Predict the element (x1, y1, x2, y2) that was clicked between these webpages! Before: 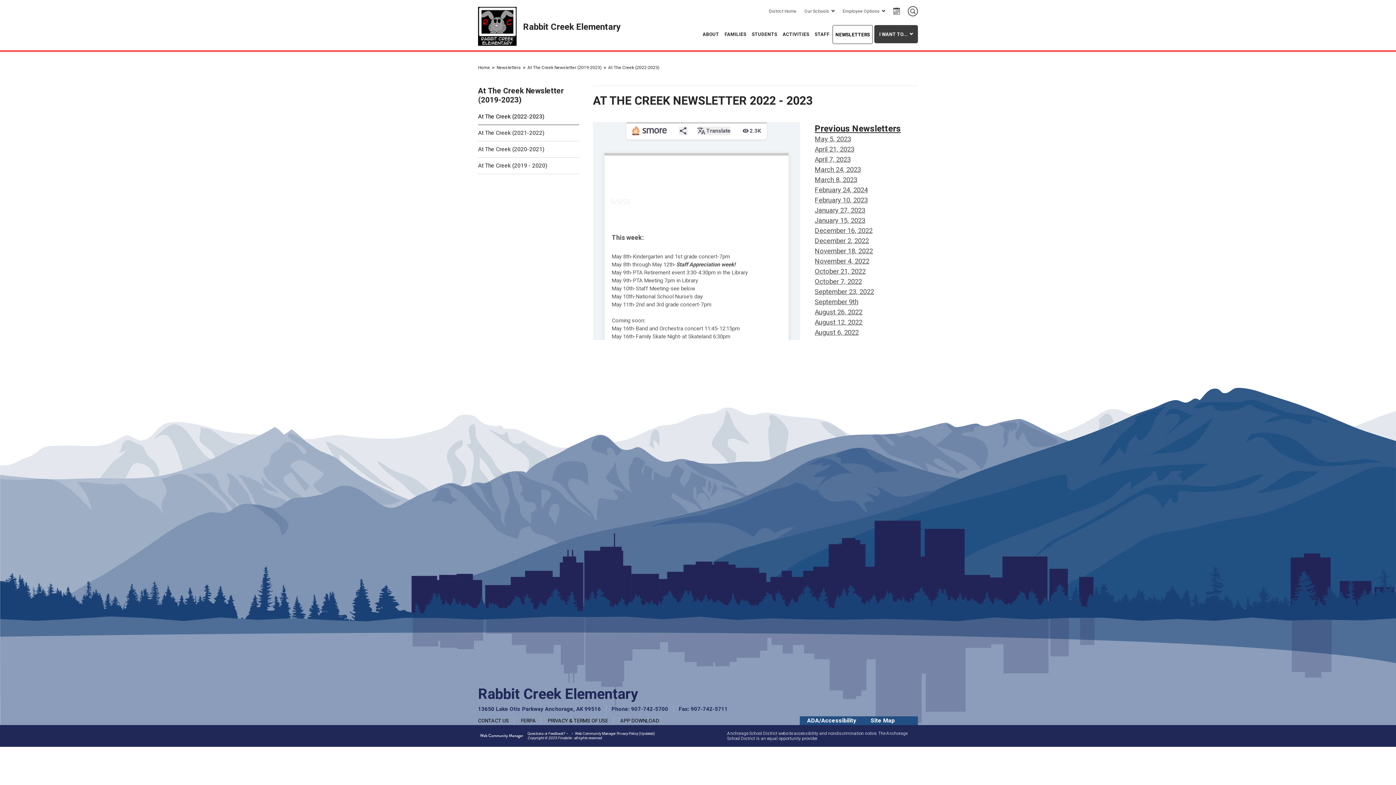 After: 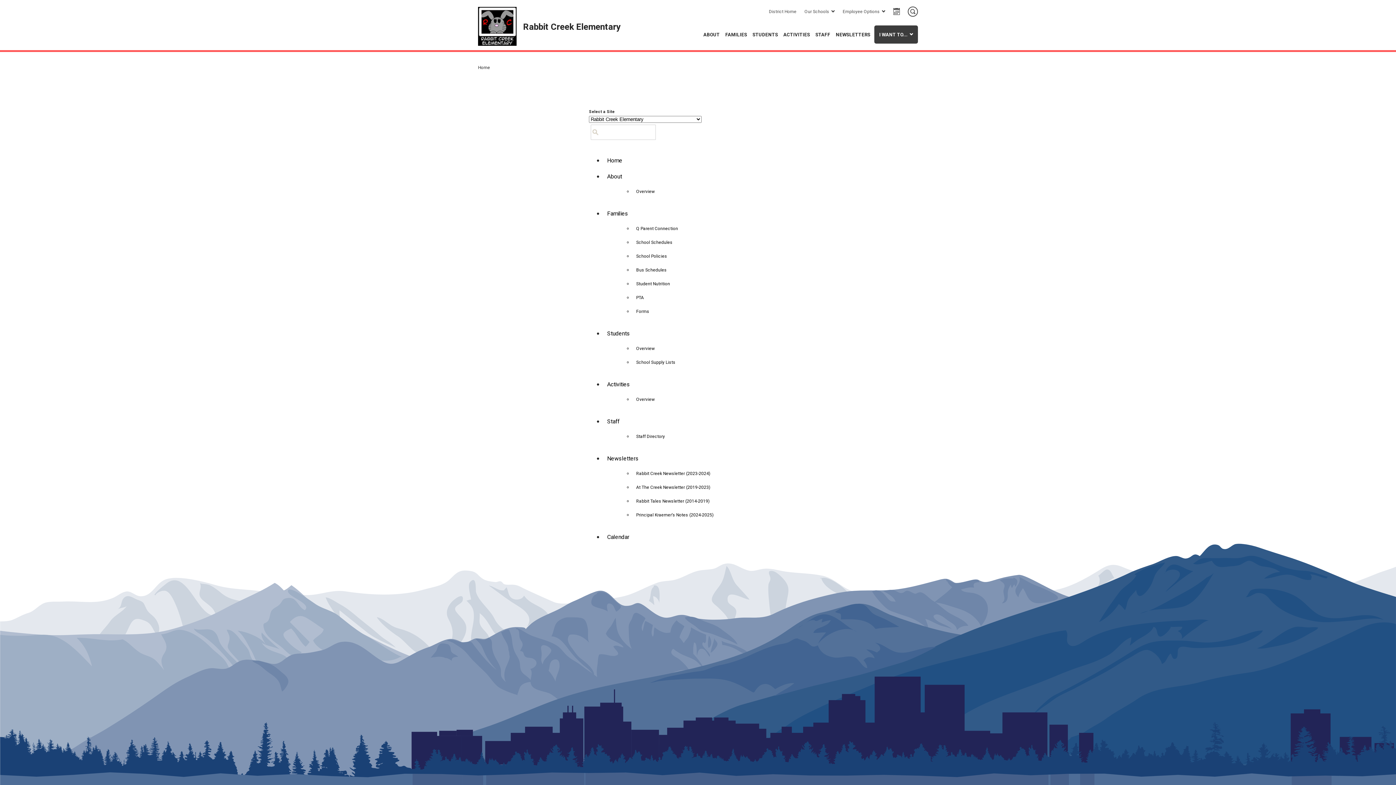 Action: label: Site Map bbox: (863, 716, 902, 725)